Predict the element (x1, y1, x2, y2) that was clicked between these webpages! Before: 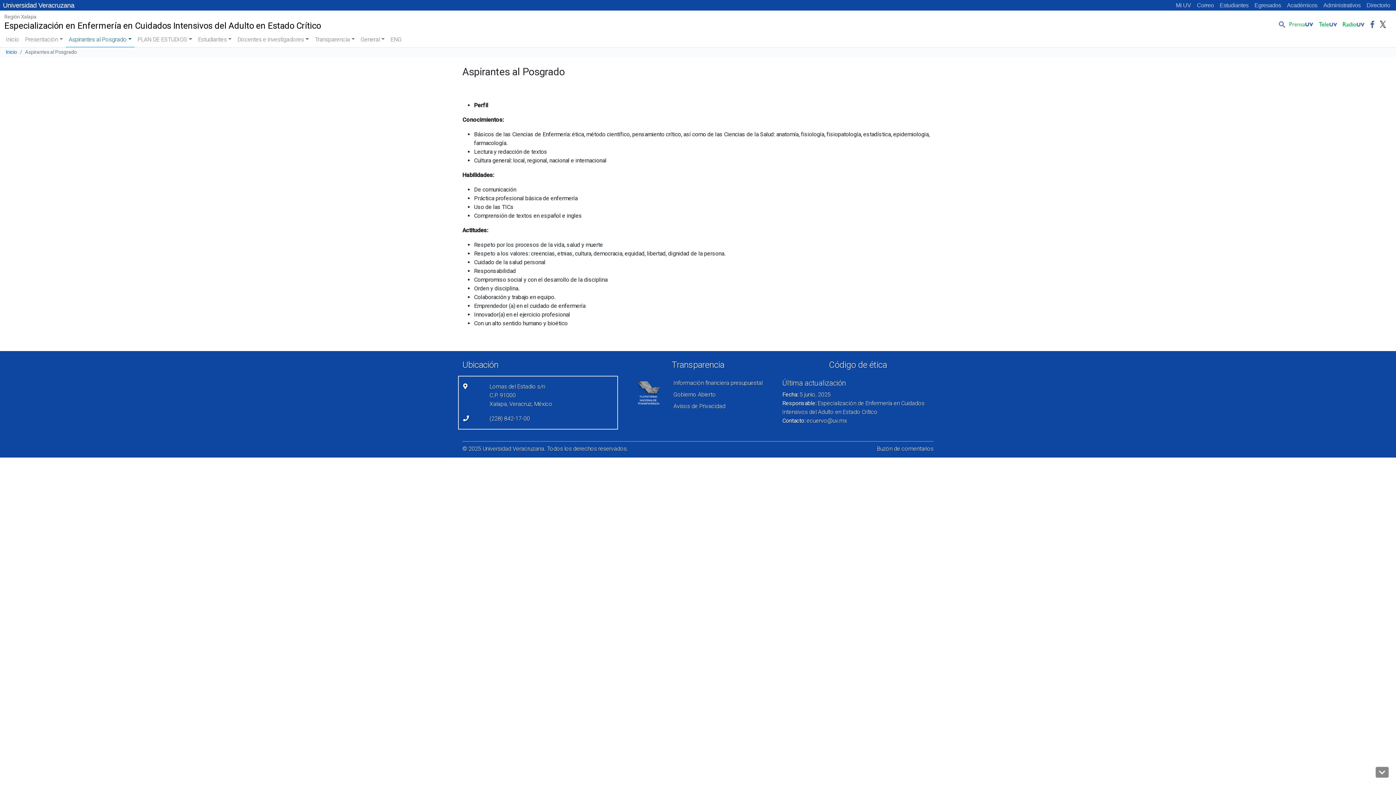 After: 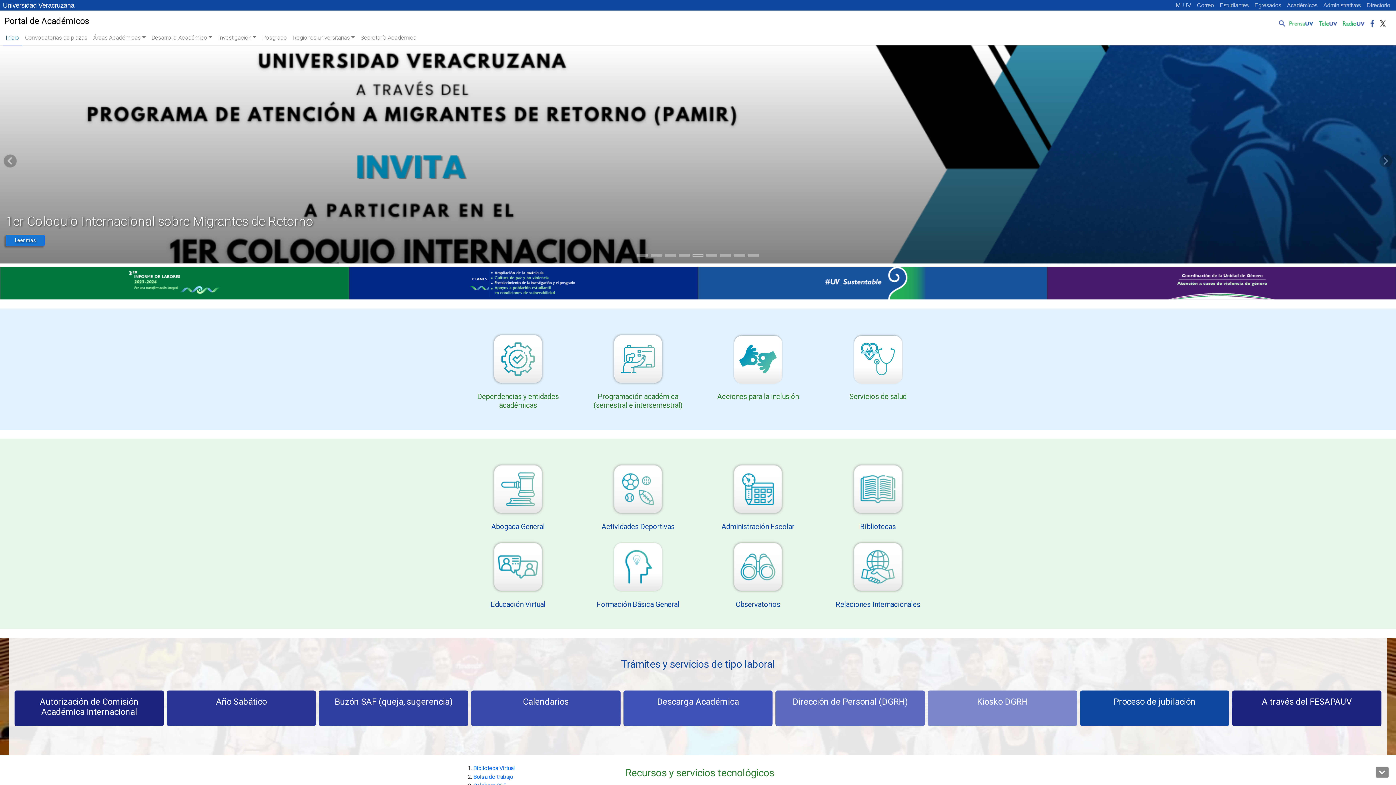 Action: label: Académicos bbox: (1284, 0, 1320, 9)